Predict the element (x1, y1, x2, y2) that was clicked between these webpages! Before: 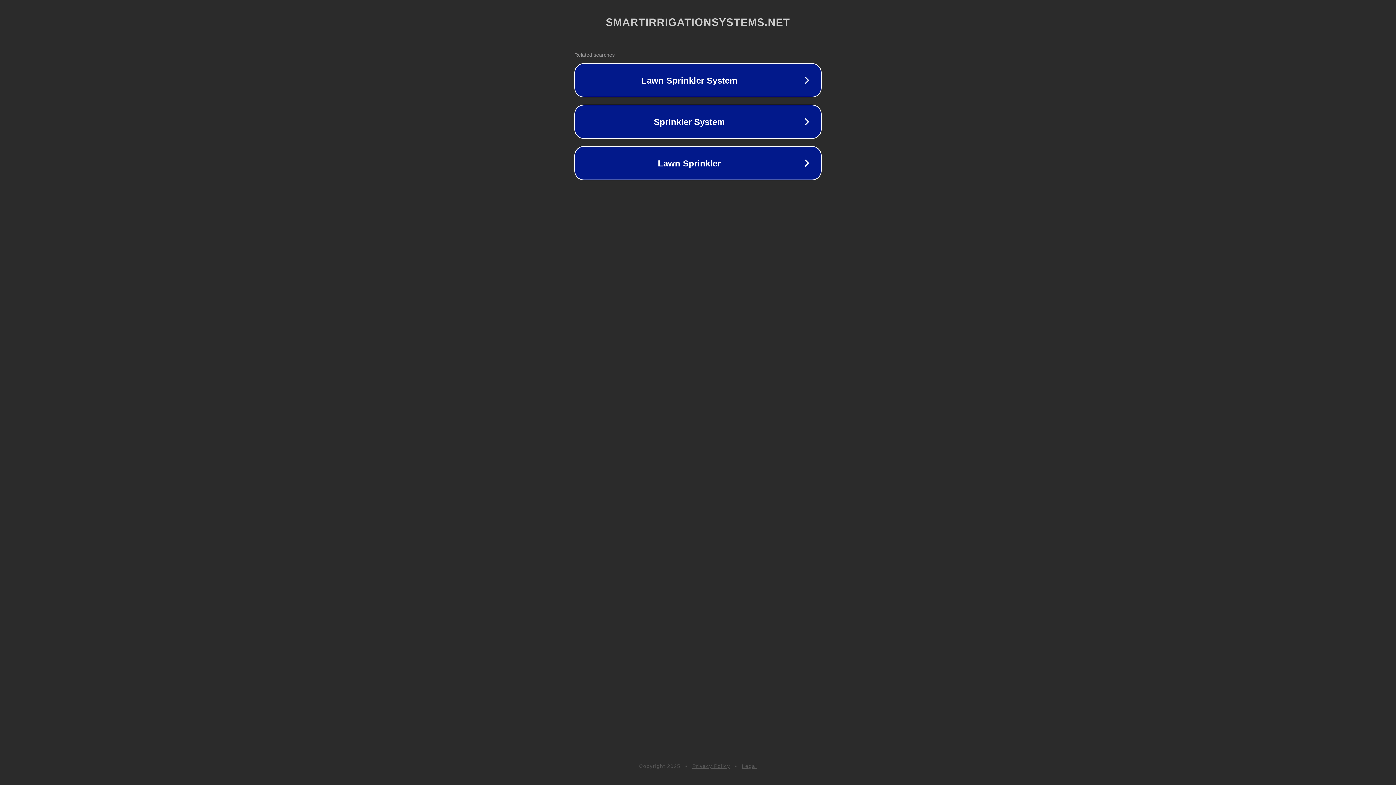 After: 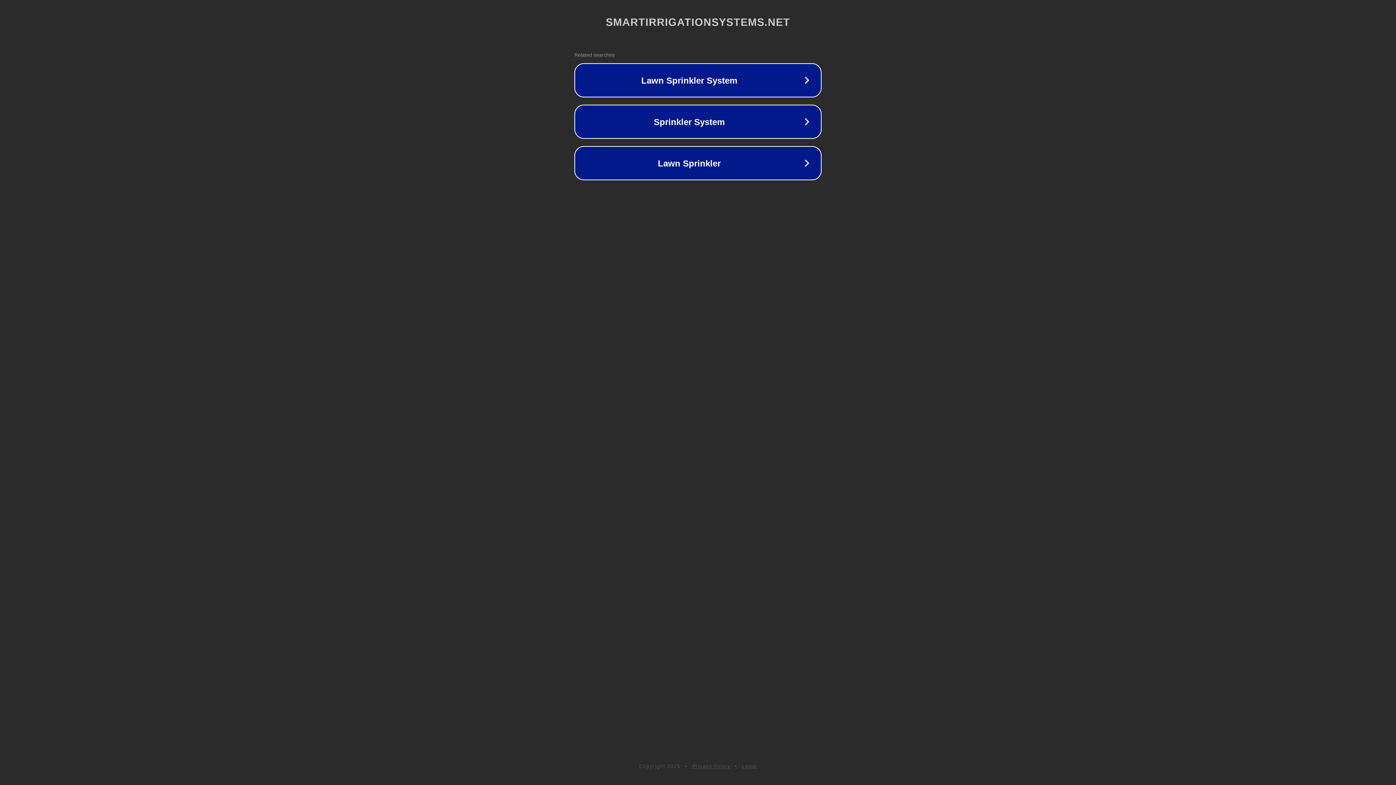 Action: bbox: (742, 763, 757, 769) label: Legal